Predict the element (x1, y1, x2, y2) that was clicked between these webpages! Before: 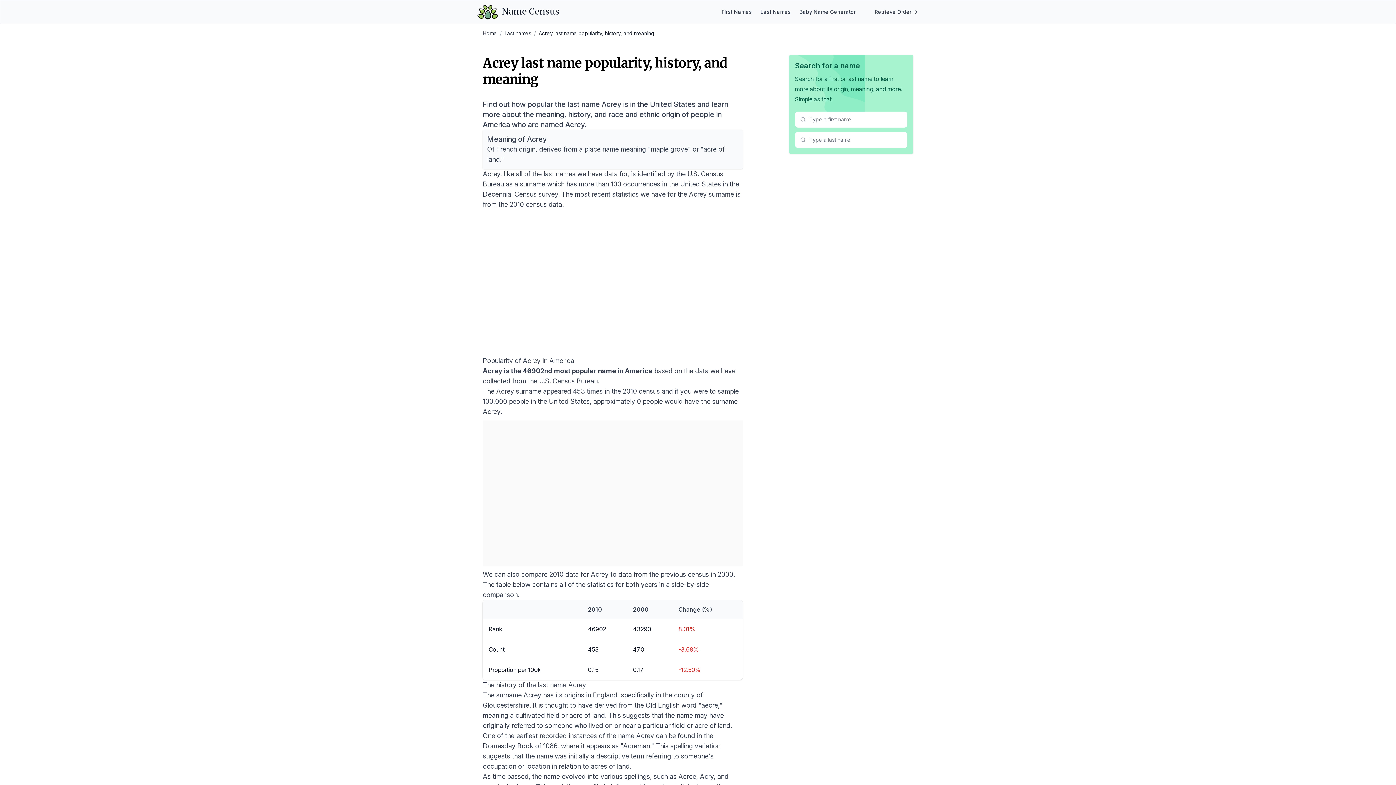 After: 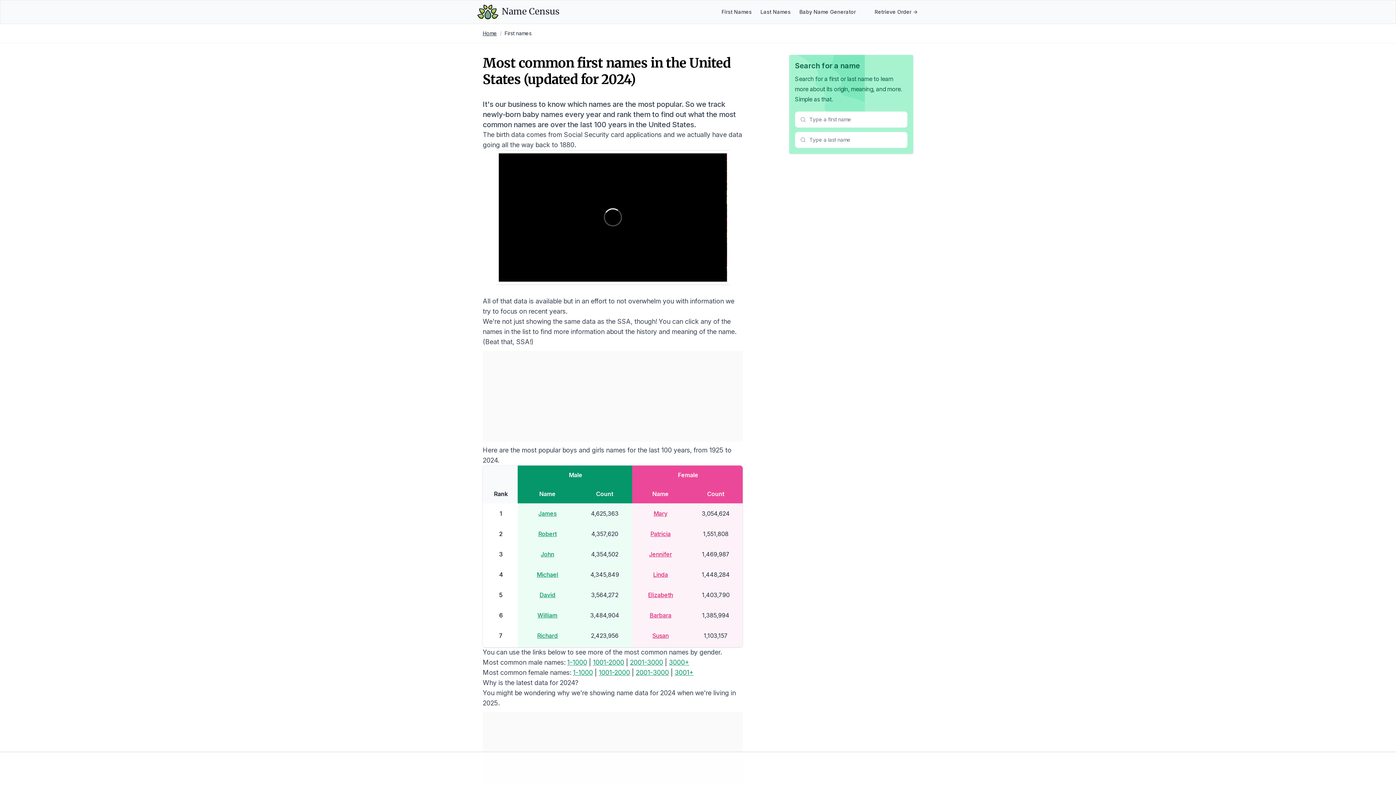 Action: label: First Names bbox: (720, 8, 753, 15)